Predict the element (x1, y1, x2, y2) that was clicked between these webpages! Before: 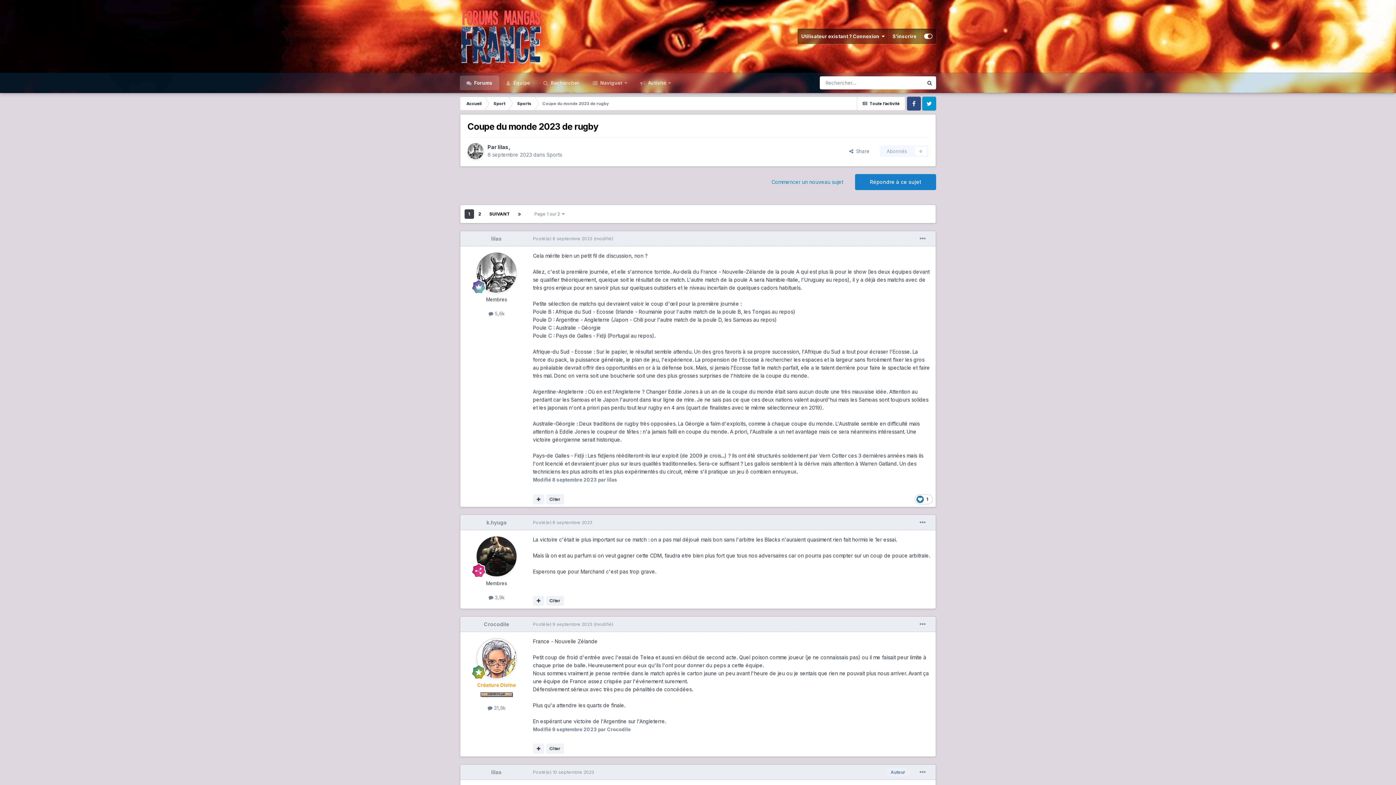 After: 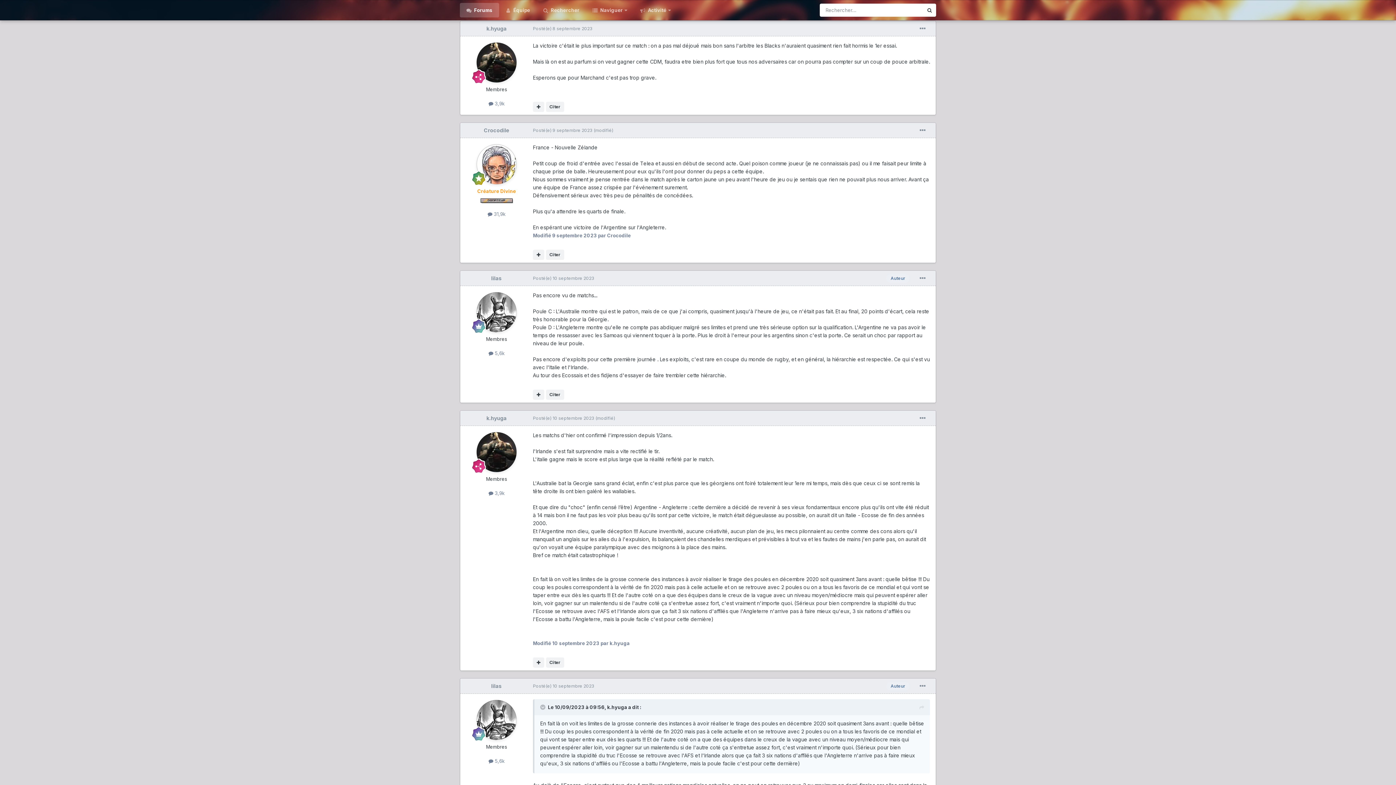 Action: label: Posté(e) 8 septembre 2023 bbox: (533, 520, 592, 525)